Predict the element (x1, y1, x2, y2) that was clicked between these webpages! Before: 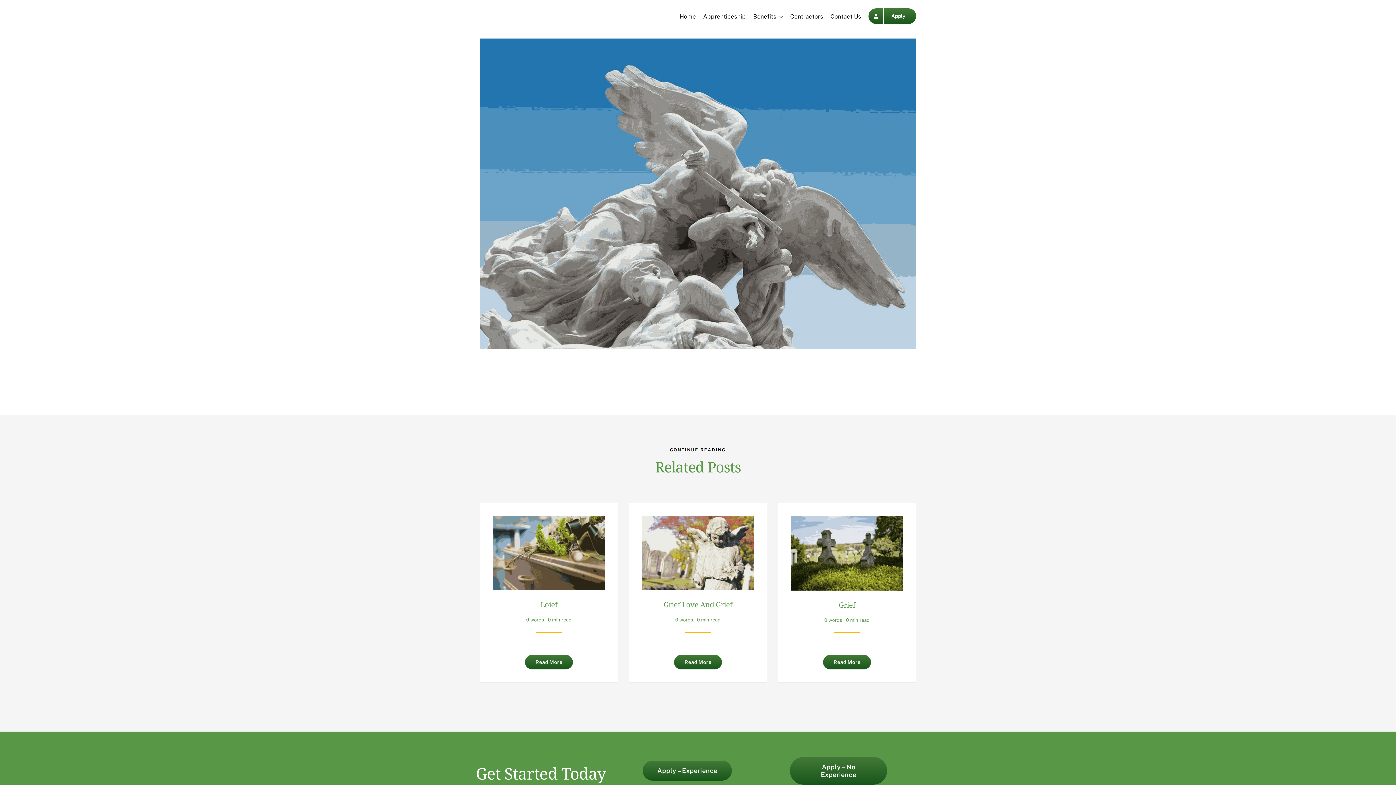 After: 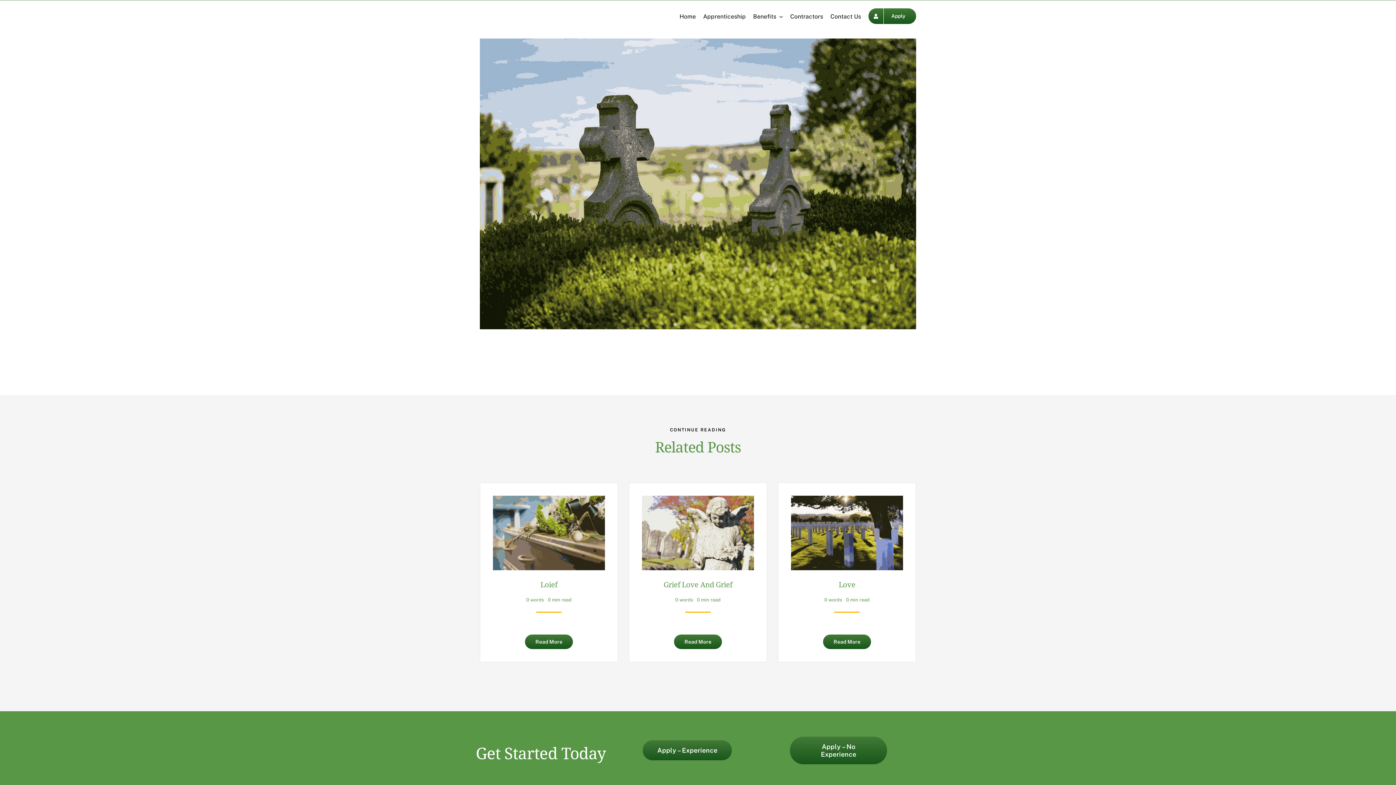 Action: bbox: (839, 599, 855, 610) label: Grief